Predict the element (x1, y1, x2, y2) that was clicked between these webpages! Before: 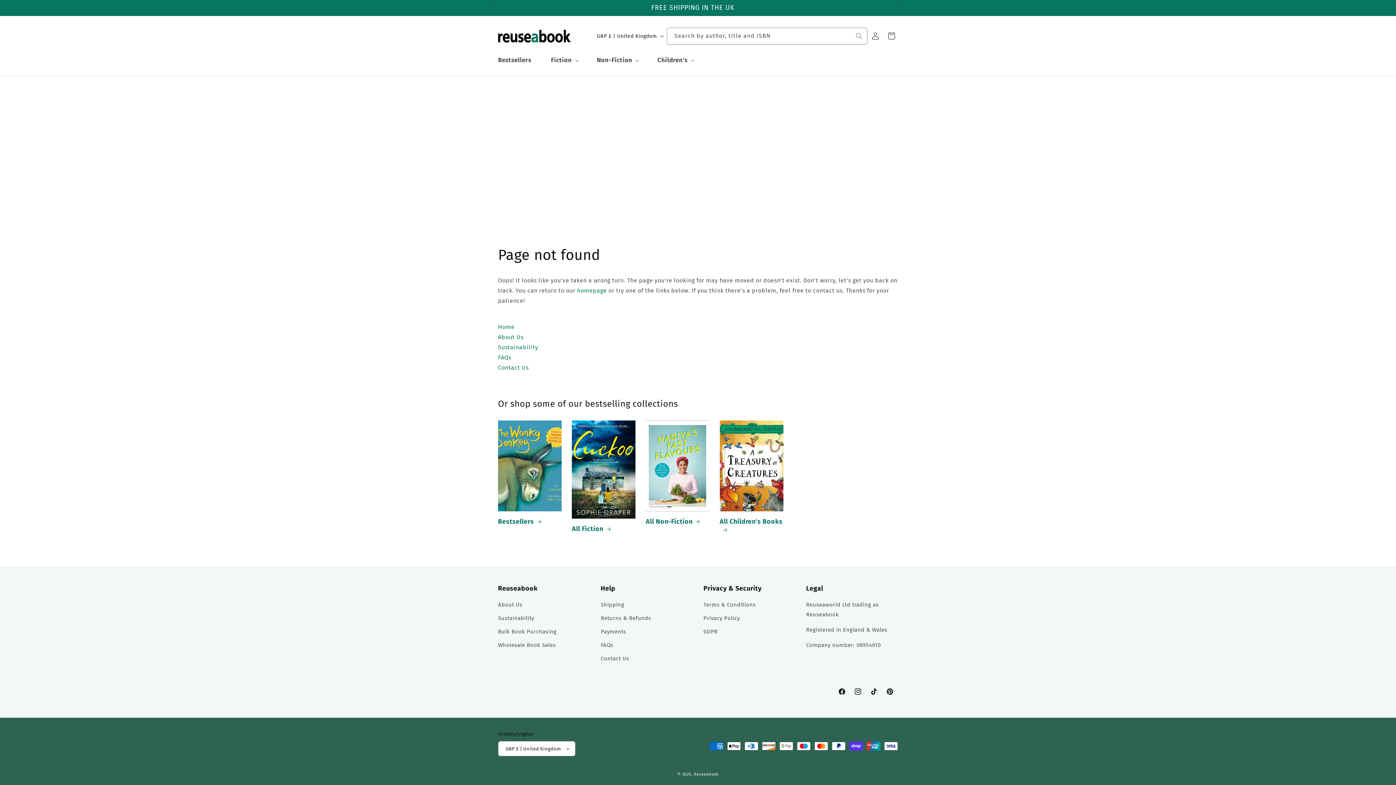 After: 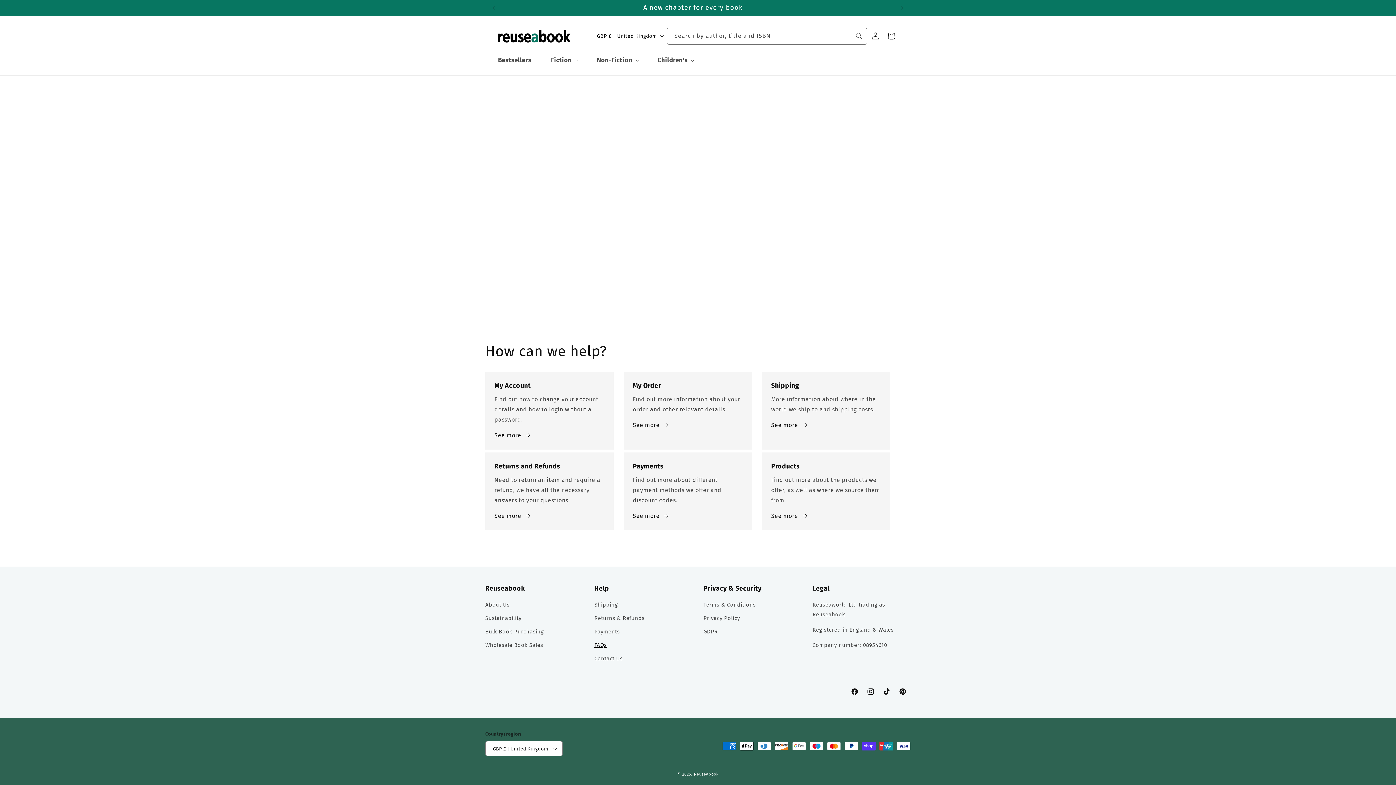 Action: label: FAQs bbox: (498, 352, 898, 362)